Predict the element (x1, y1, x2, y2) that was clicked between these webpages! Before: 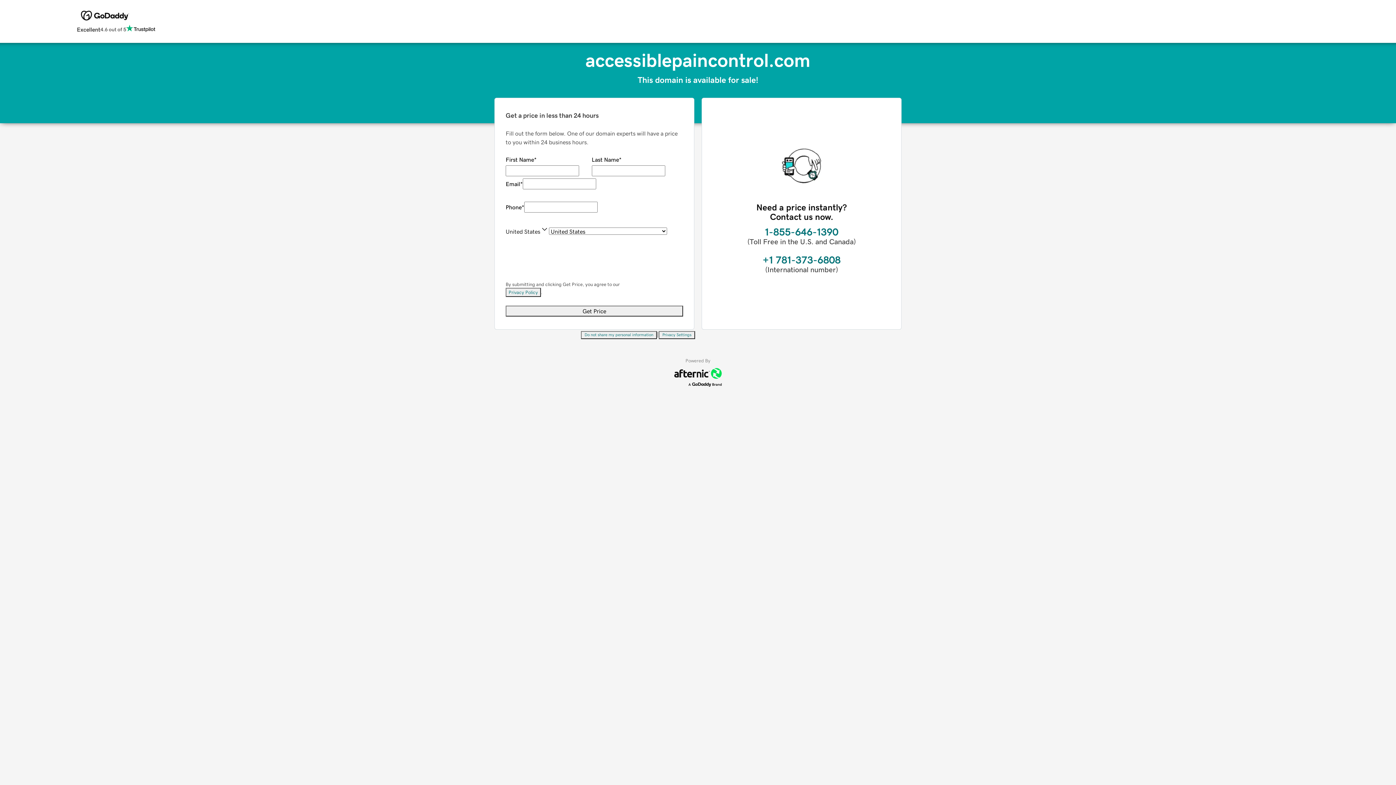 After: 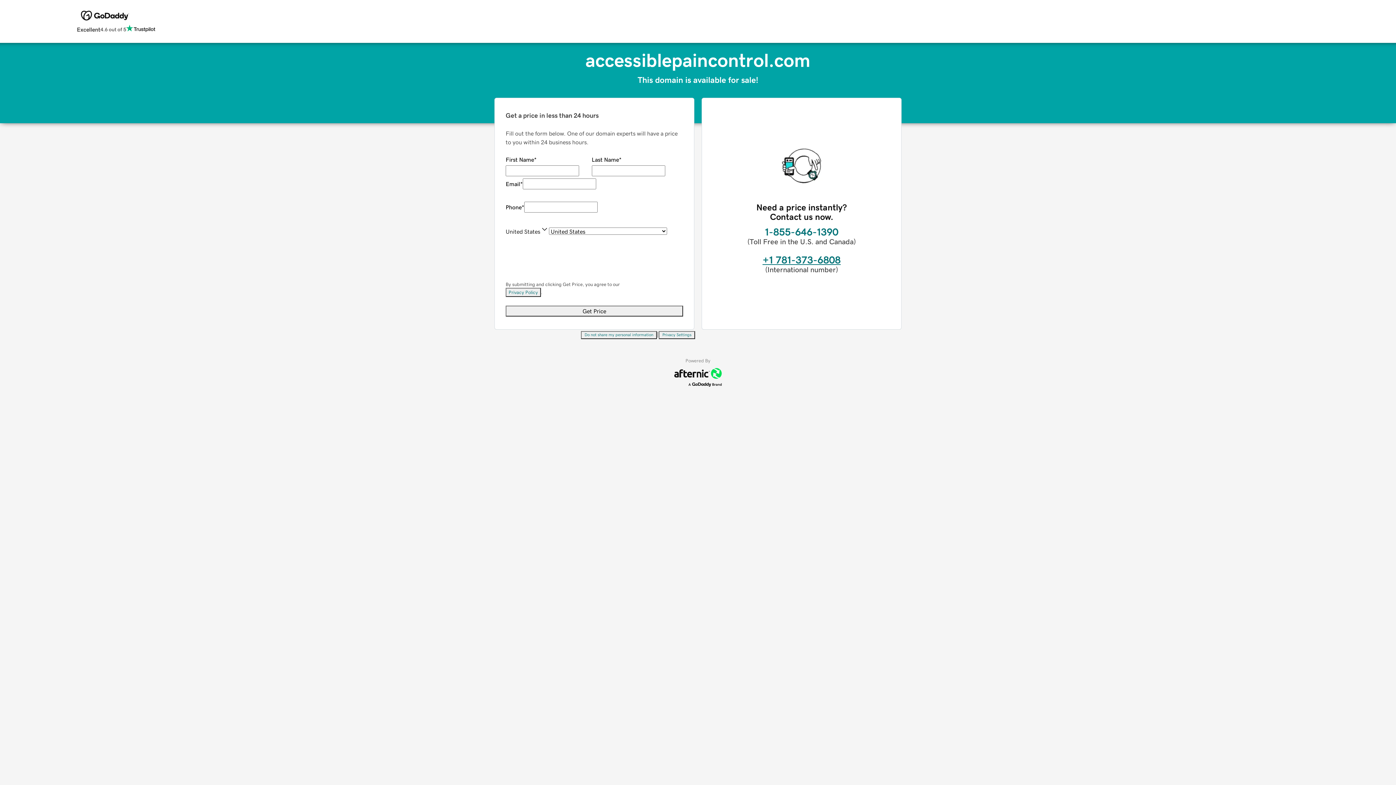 Action: label: +1 781-373-6808 bbox: (762, 254, 840, 265)